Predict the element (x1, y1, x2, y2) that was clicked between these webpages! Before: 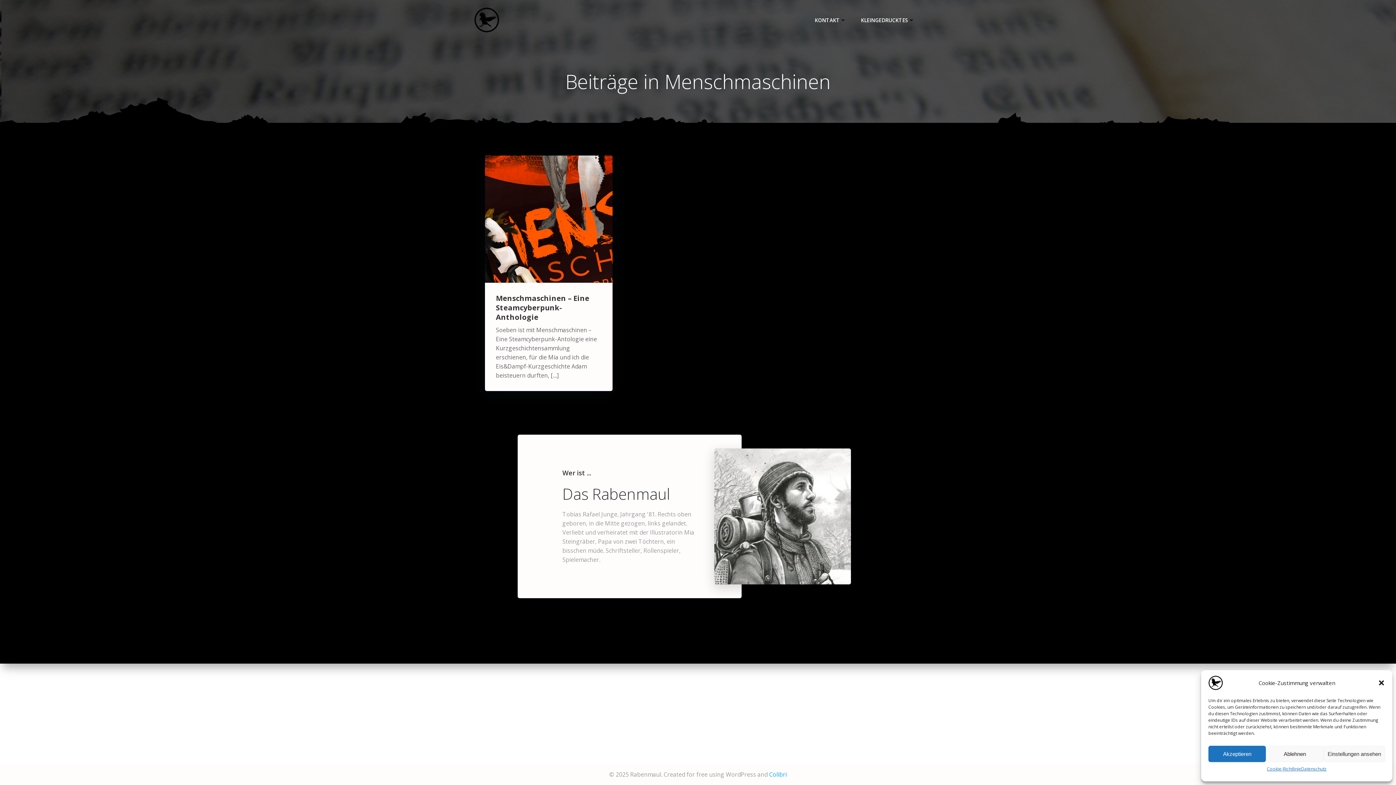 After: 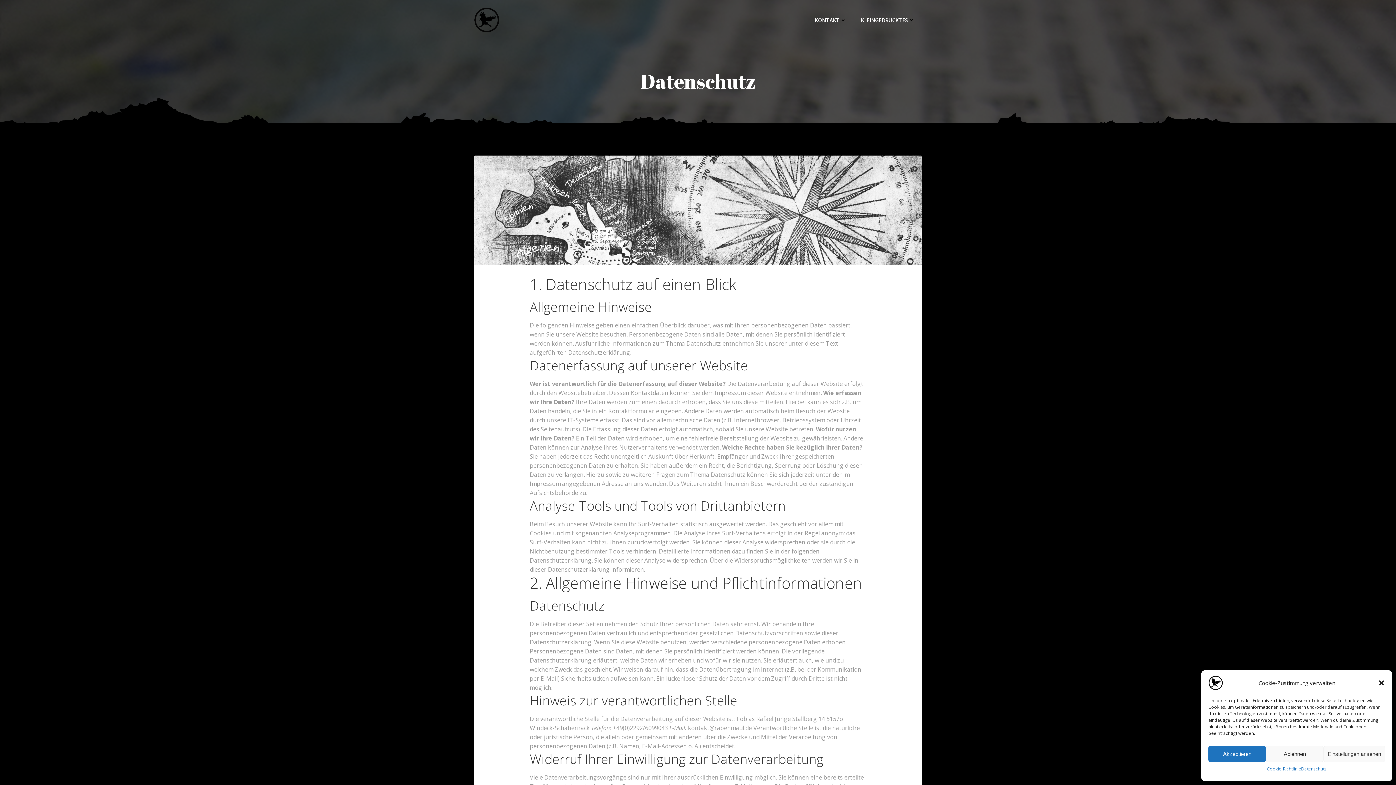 Action: label: Datenschutz bbox: (1301, 766, 1326, 772)